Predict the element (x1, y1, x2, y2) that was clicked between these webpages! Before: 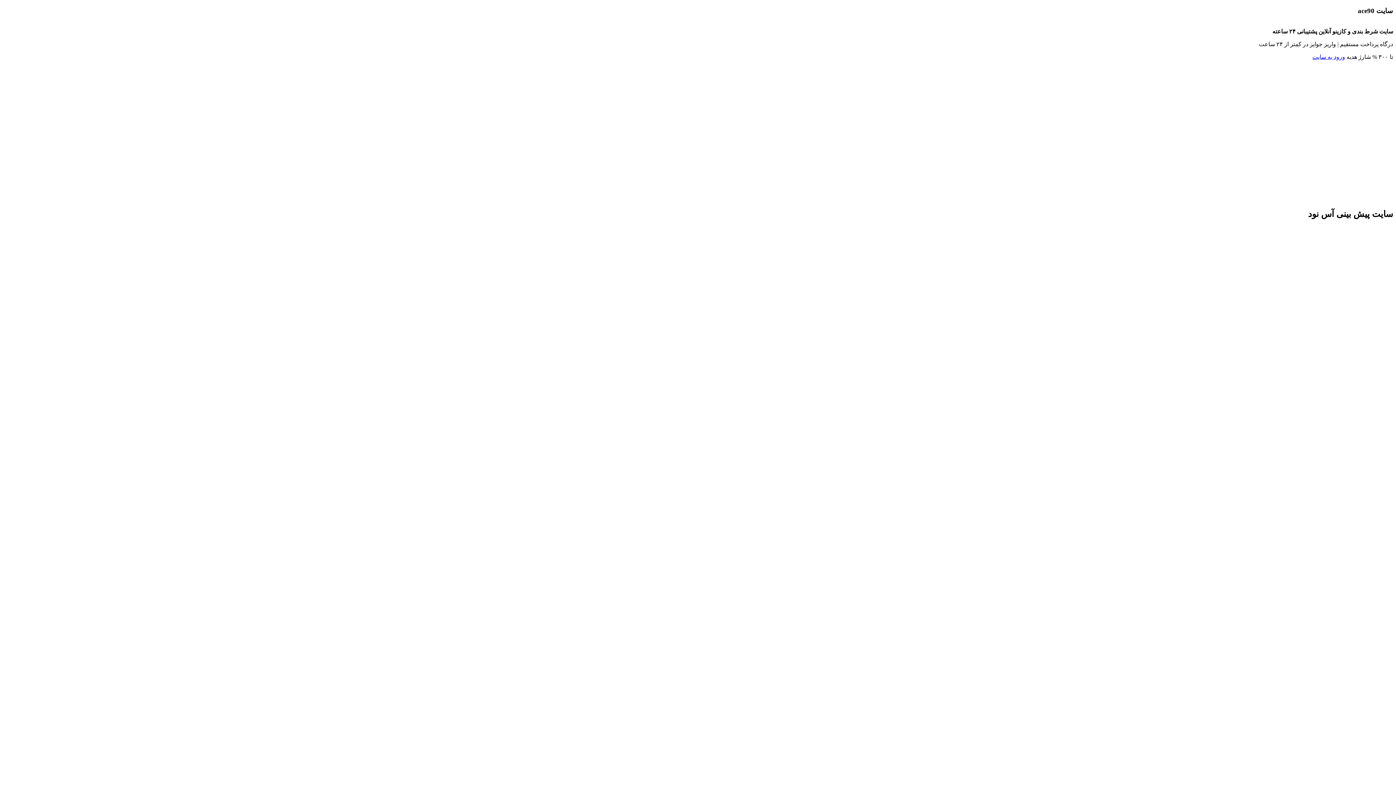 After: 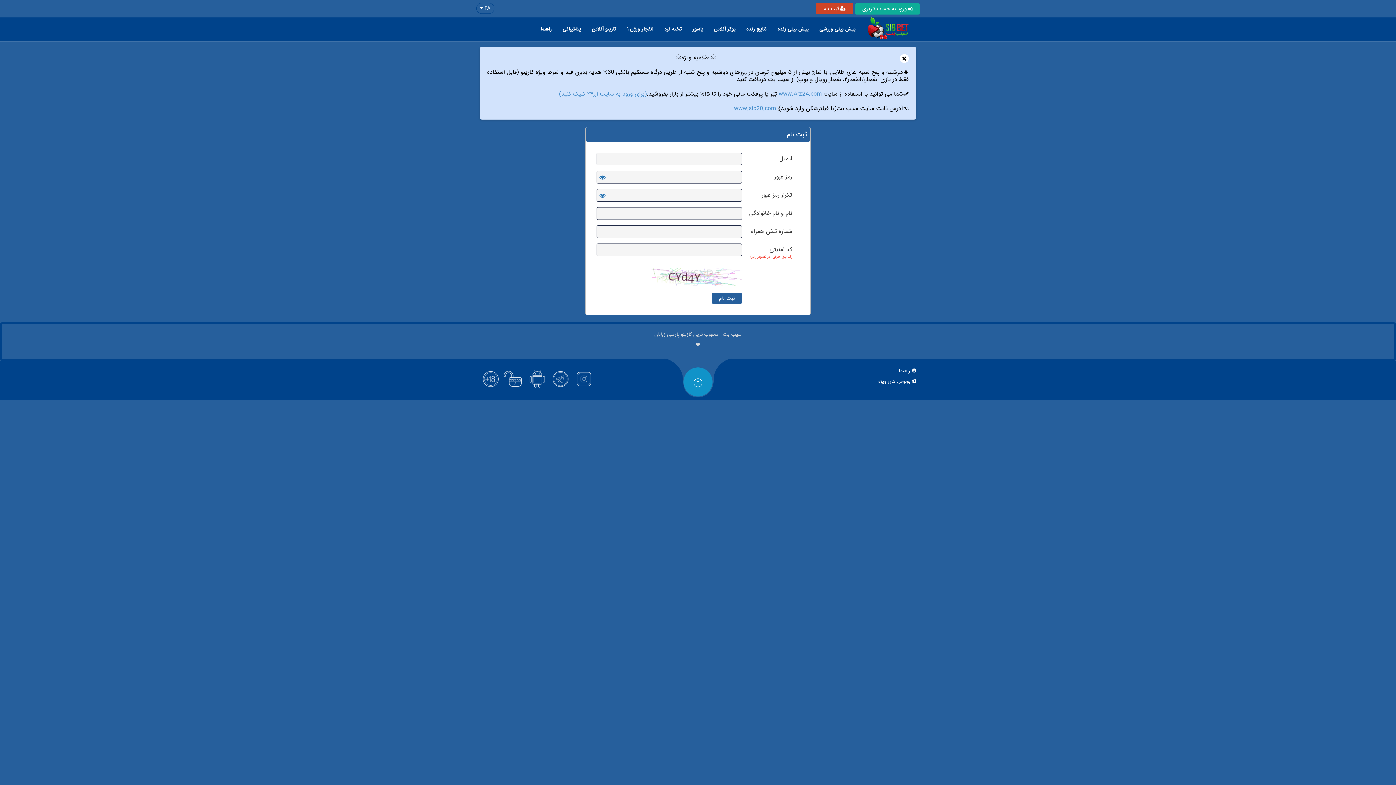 Action: bbox: (1312, 53, 1345, 60) label: ورود به سایت